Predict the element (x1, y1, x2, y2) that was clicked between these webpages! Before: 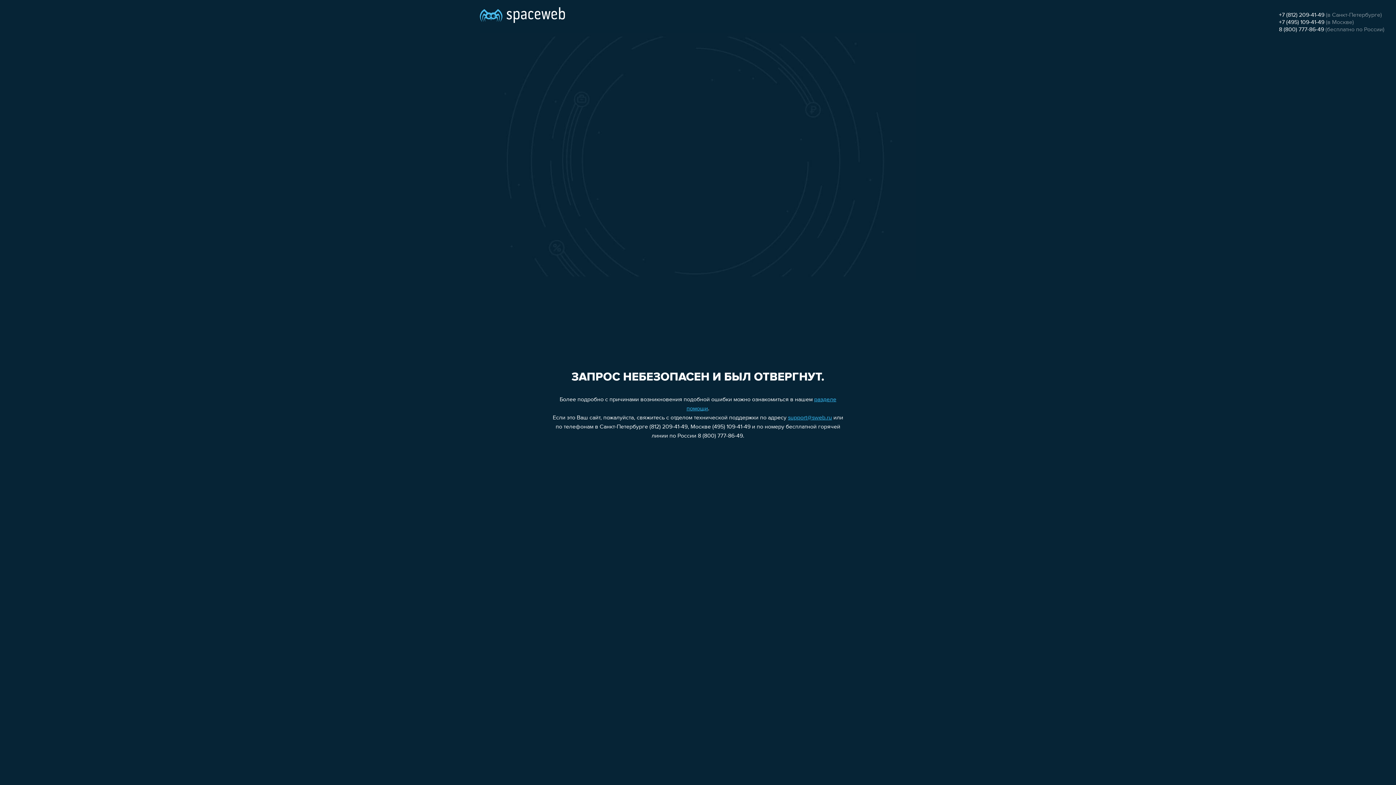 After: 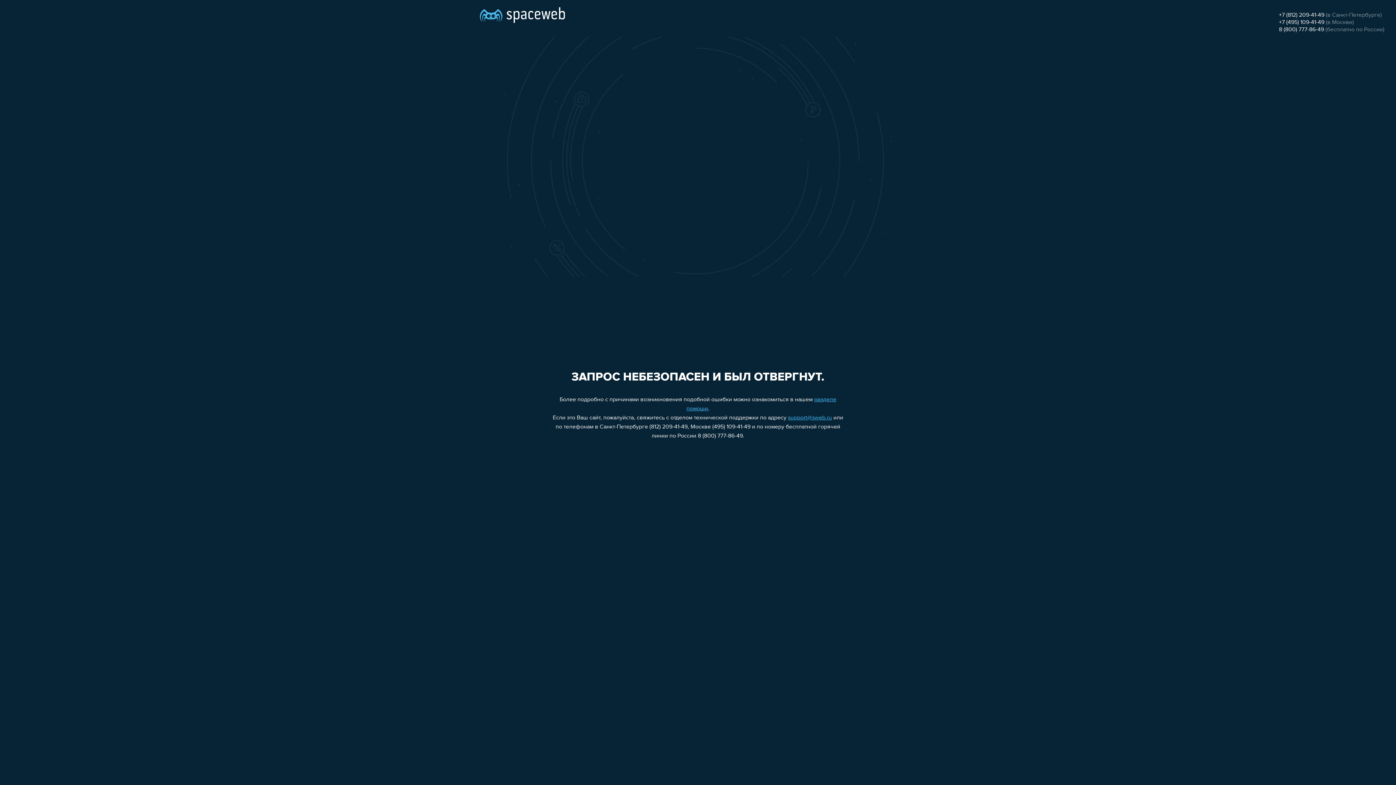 Action: bbox: (788, 415, 832, 421) label: support@sweb.ru